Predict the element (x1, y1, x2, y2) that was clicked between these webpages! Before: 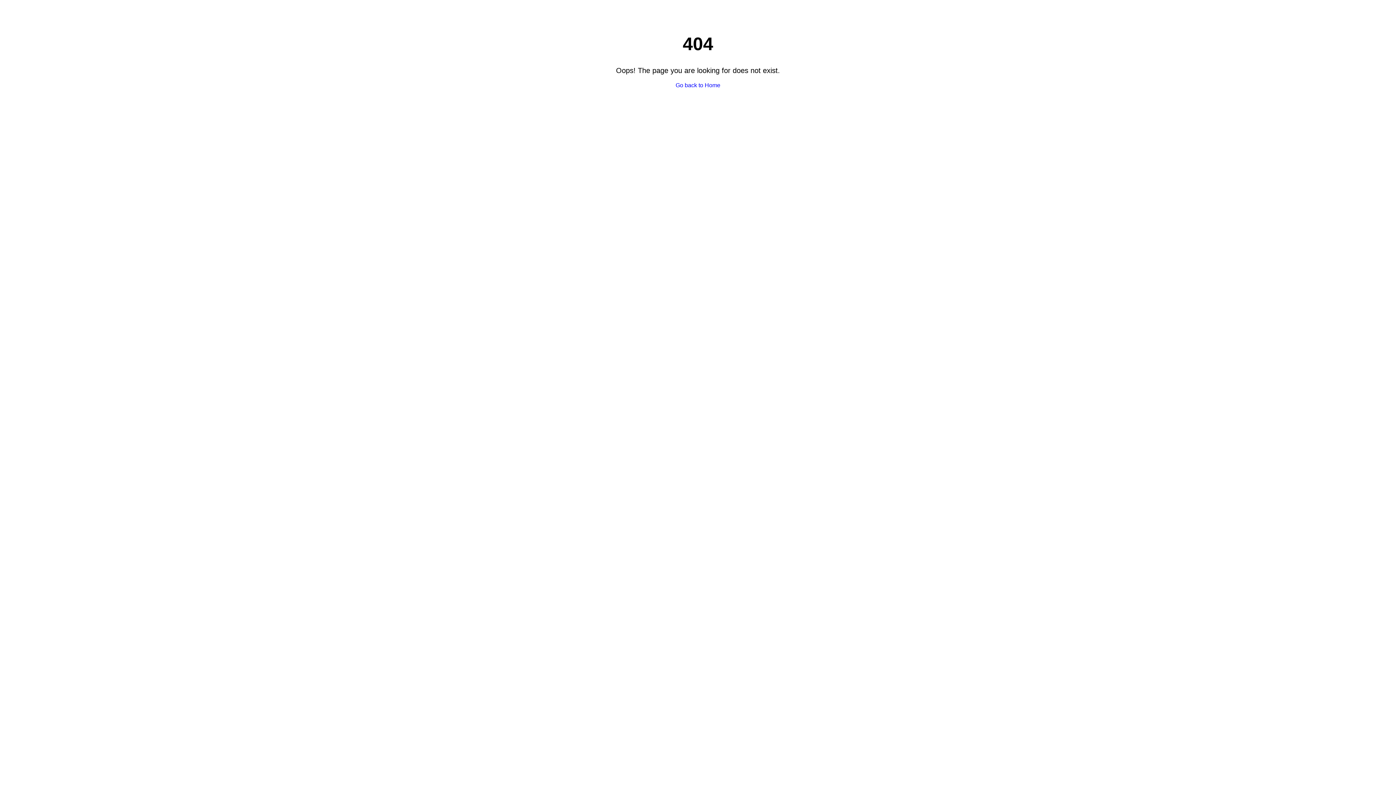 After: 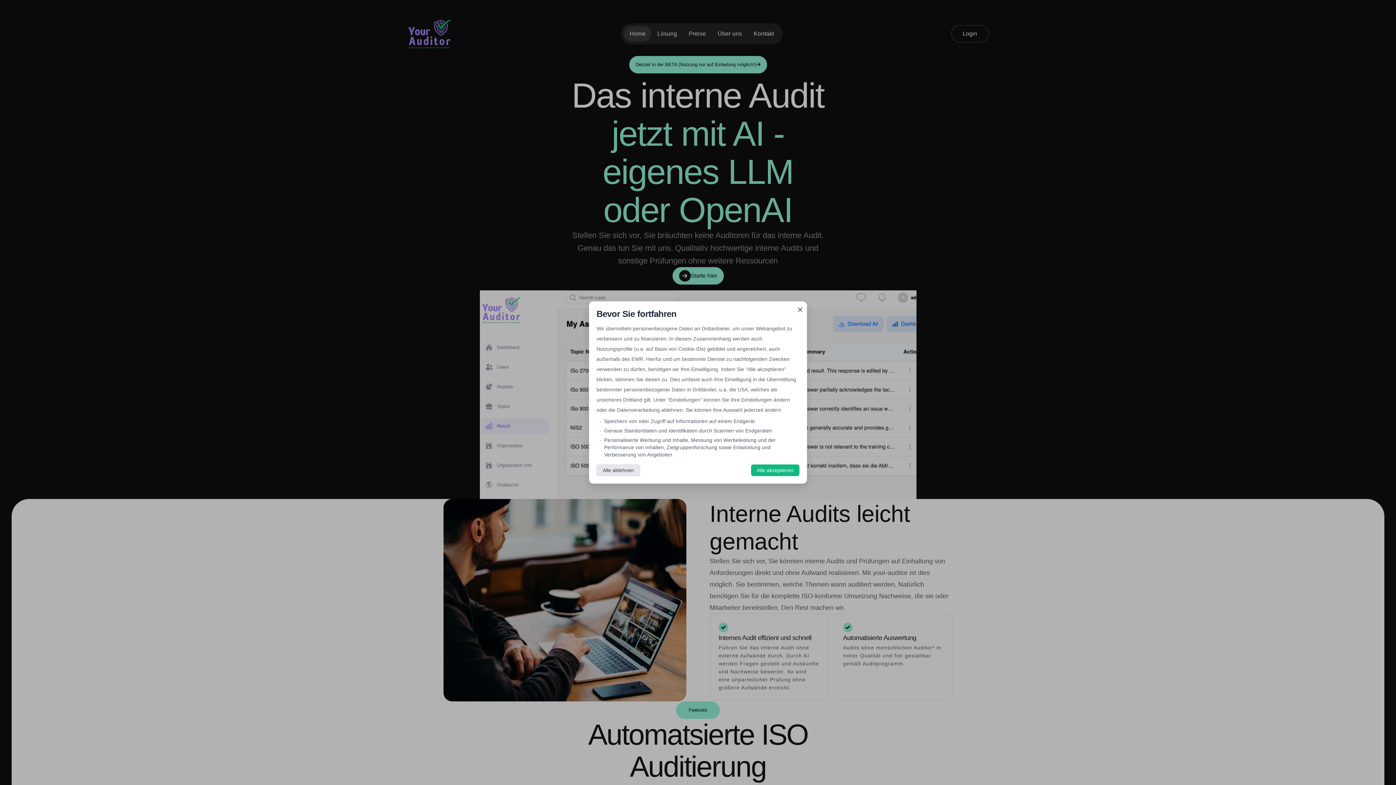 Action: label: Go back to Home bbox: (675, 82, 720, 88)